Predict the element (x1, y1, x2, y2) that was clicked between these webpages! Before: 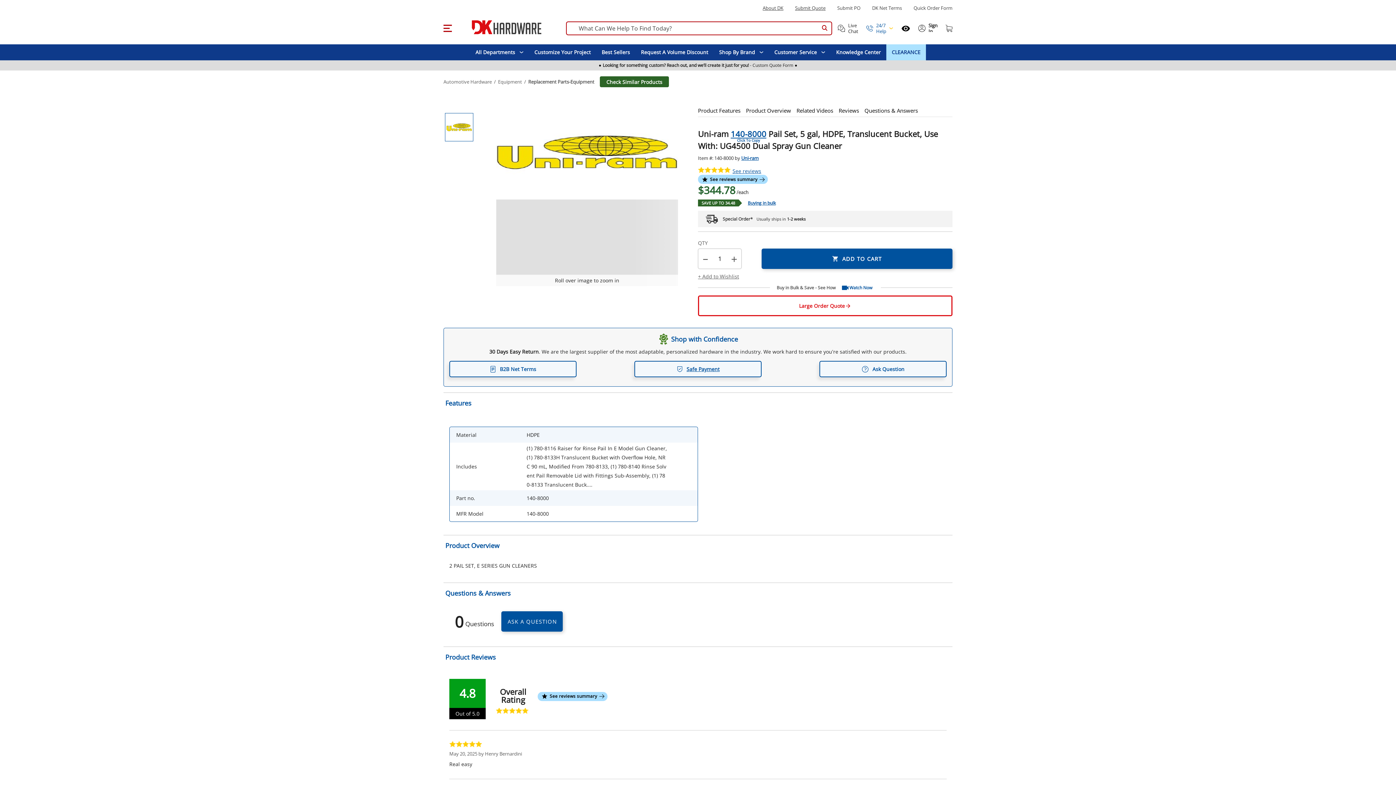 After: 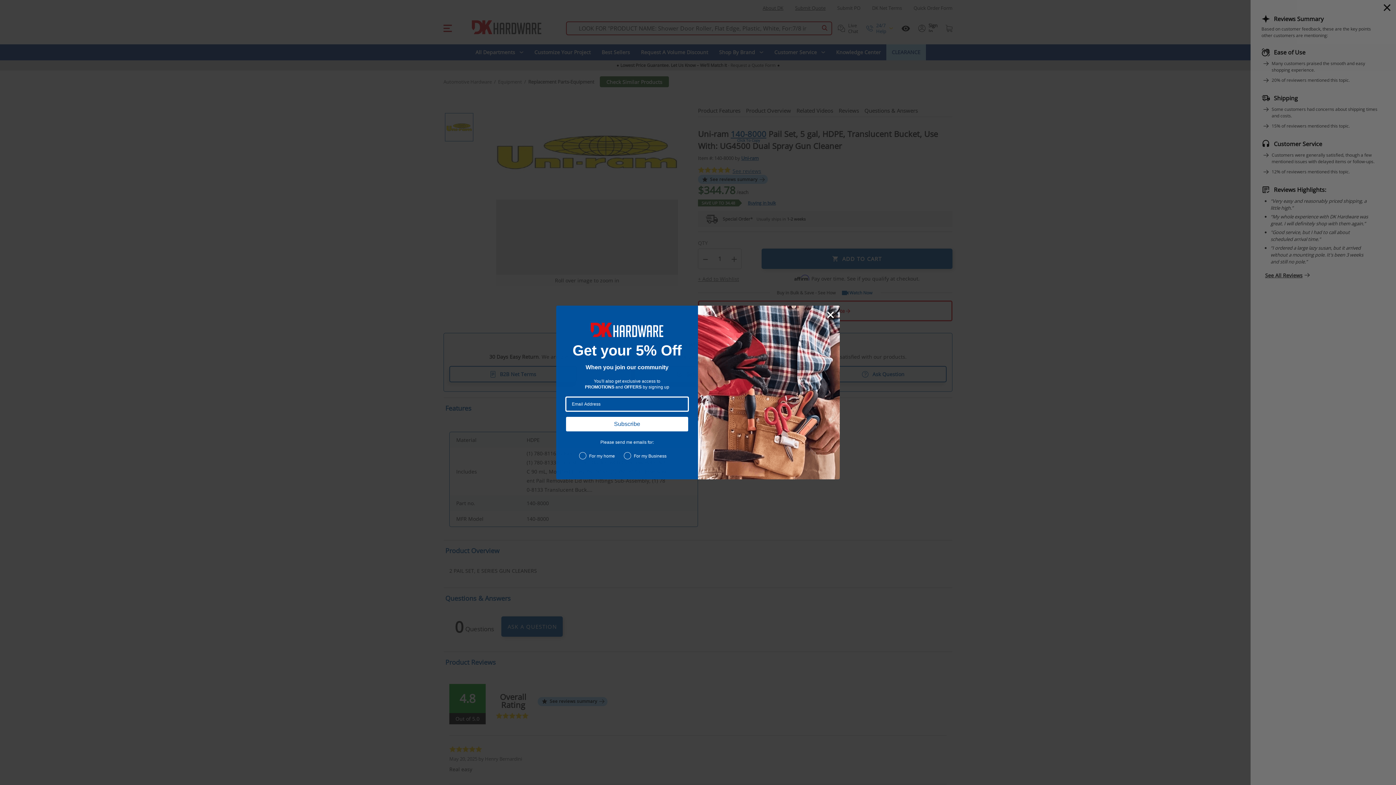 Action: label: See reviews summary bbox: (698, 174, 767, 184)